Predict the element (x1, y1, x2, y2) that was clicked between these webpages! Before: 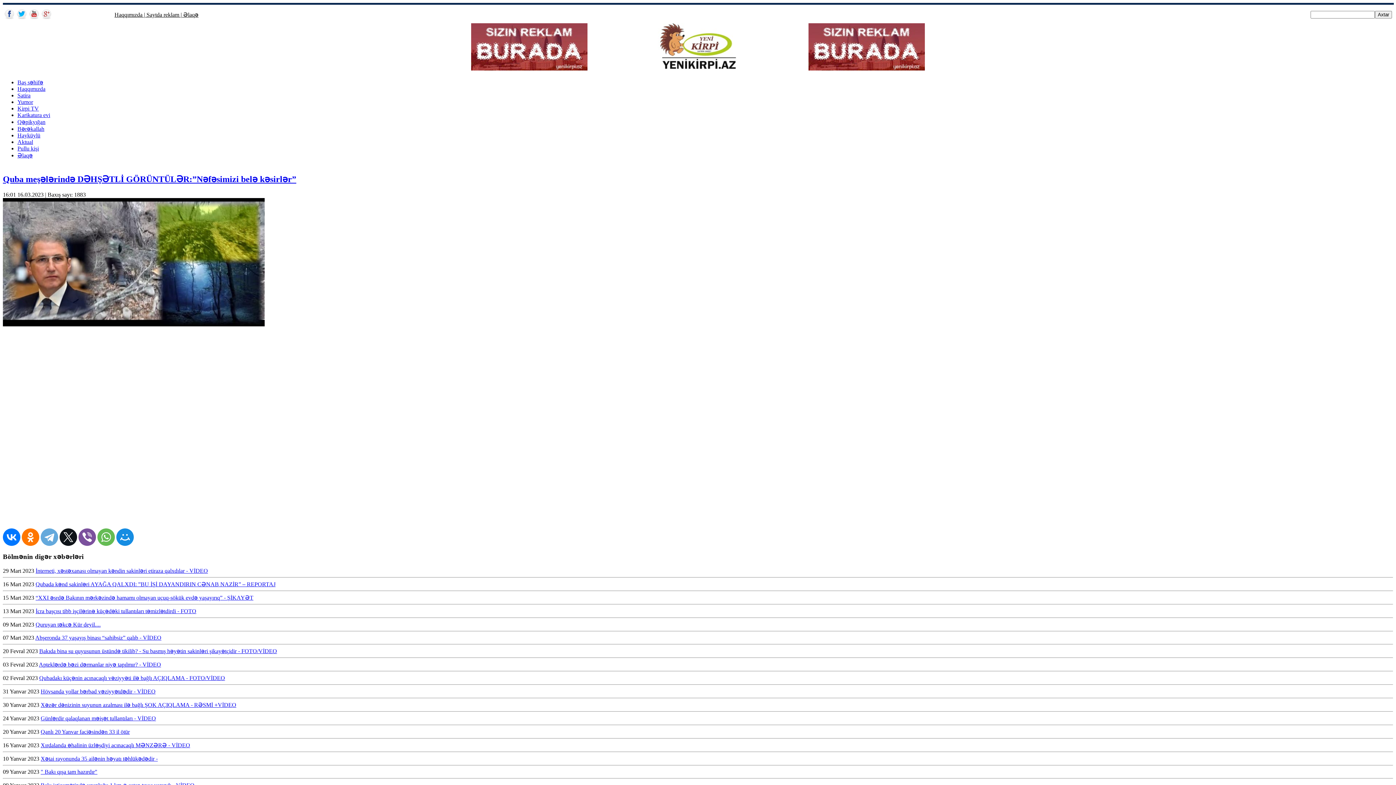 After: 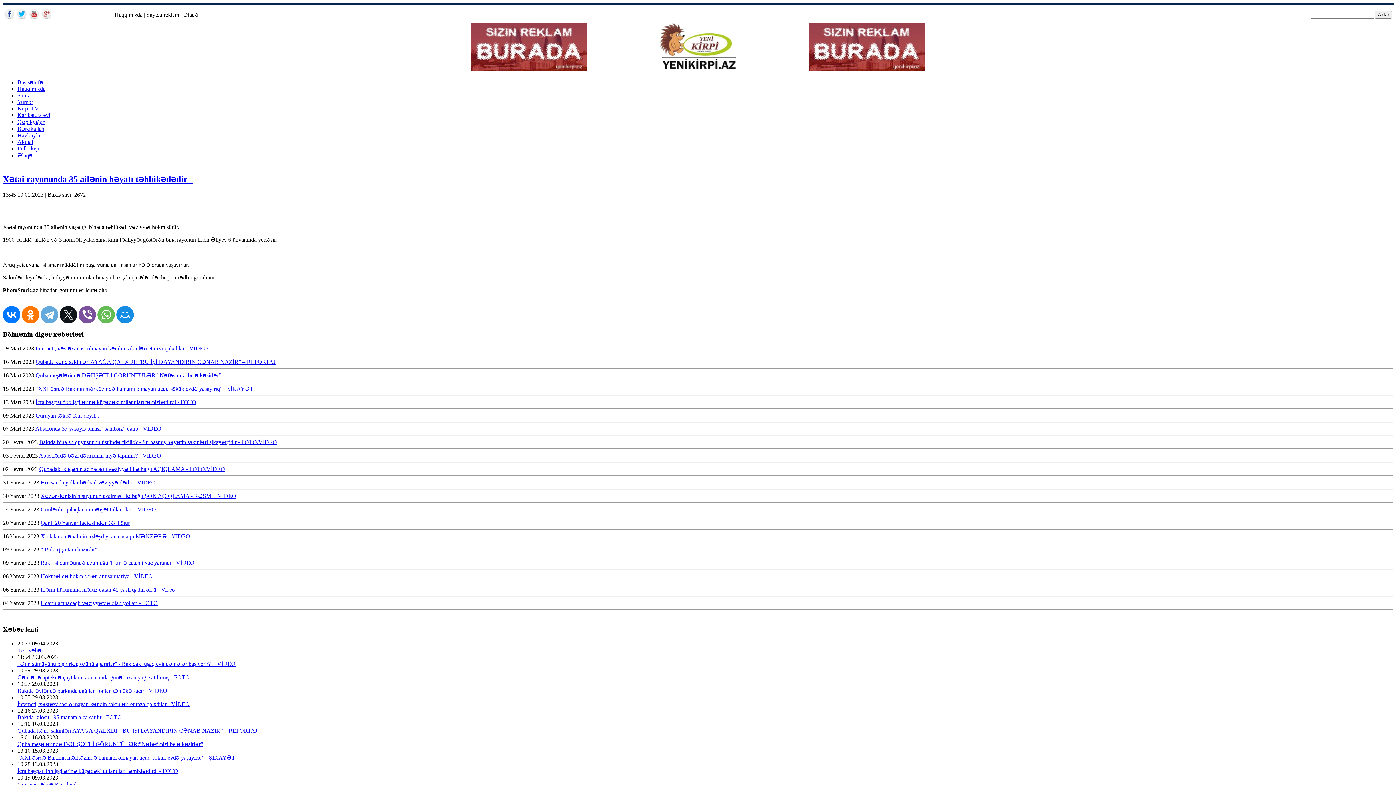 Action: bbox: (40, 756, 157, 762) label: Xətai rayonunda 35 ailənin həyatı təhlükədədir -